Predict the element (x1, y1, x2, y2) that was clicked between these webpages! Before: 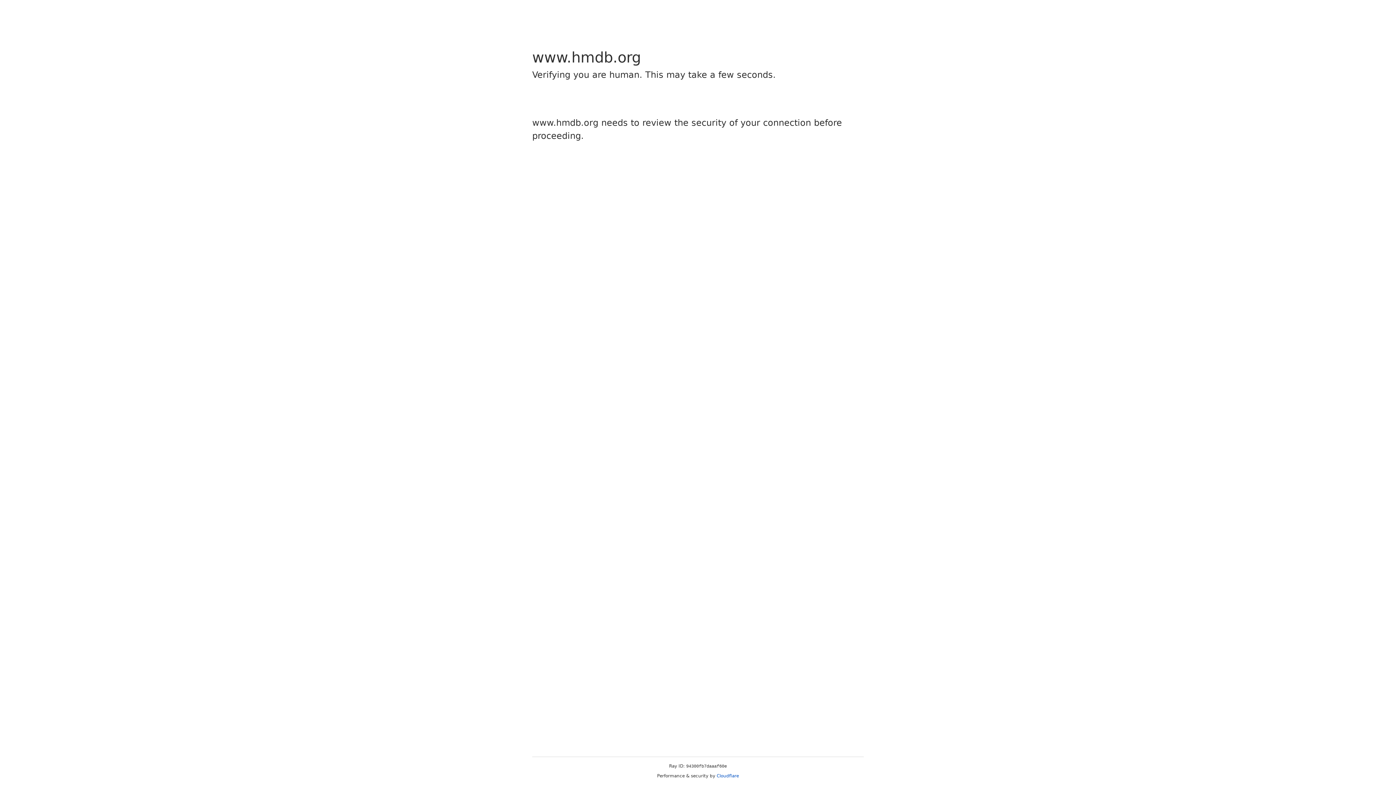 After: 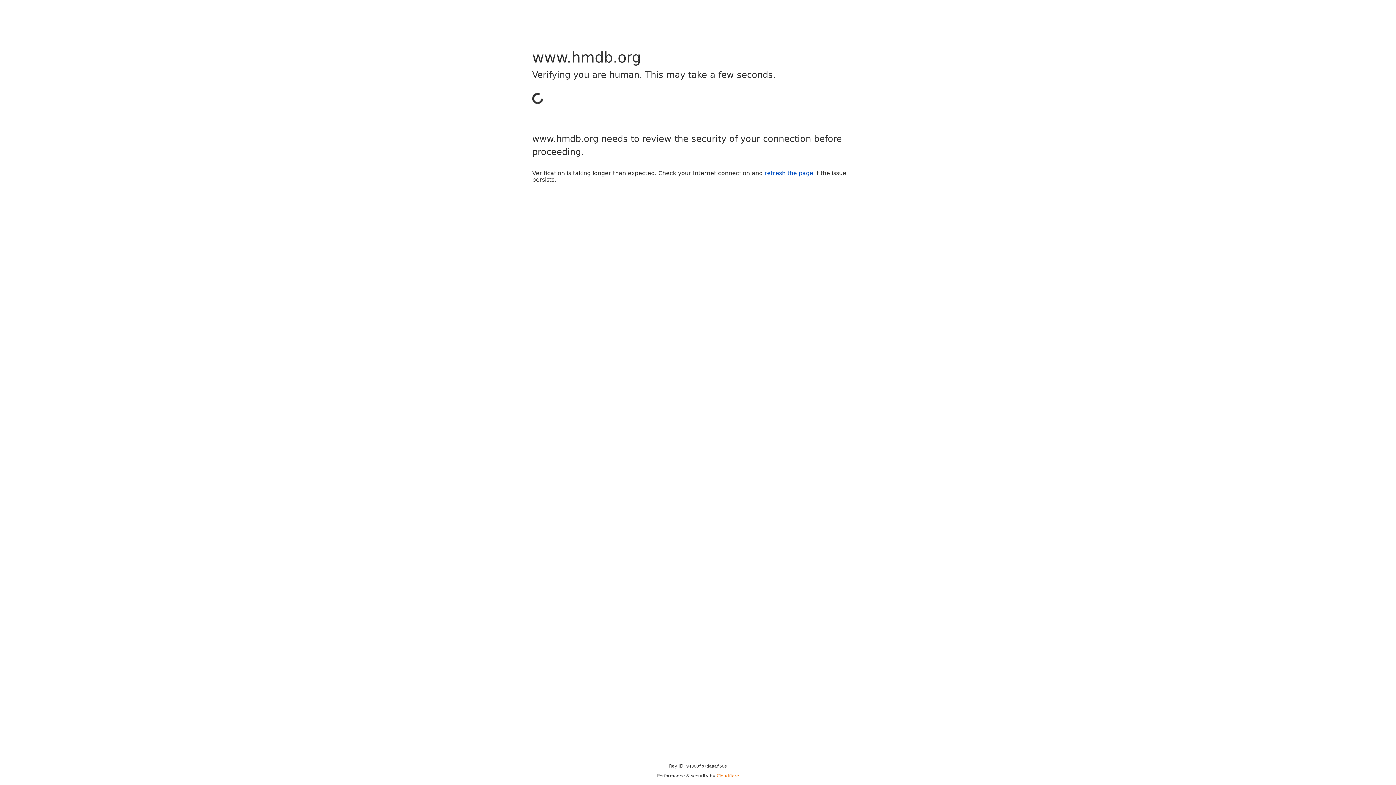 Action: label: Cloudflare bbox: (716, 773, 739, 778)